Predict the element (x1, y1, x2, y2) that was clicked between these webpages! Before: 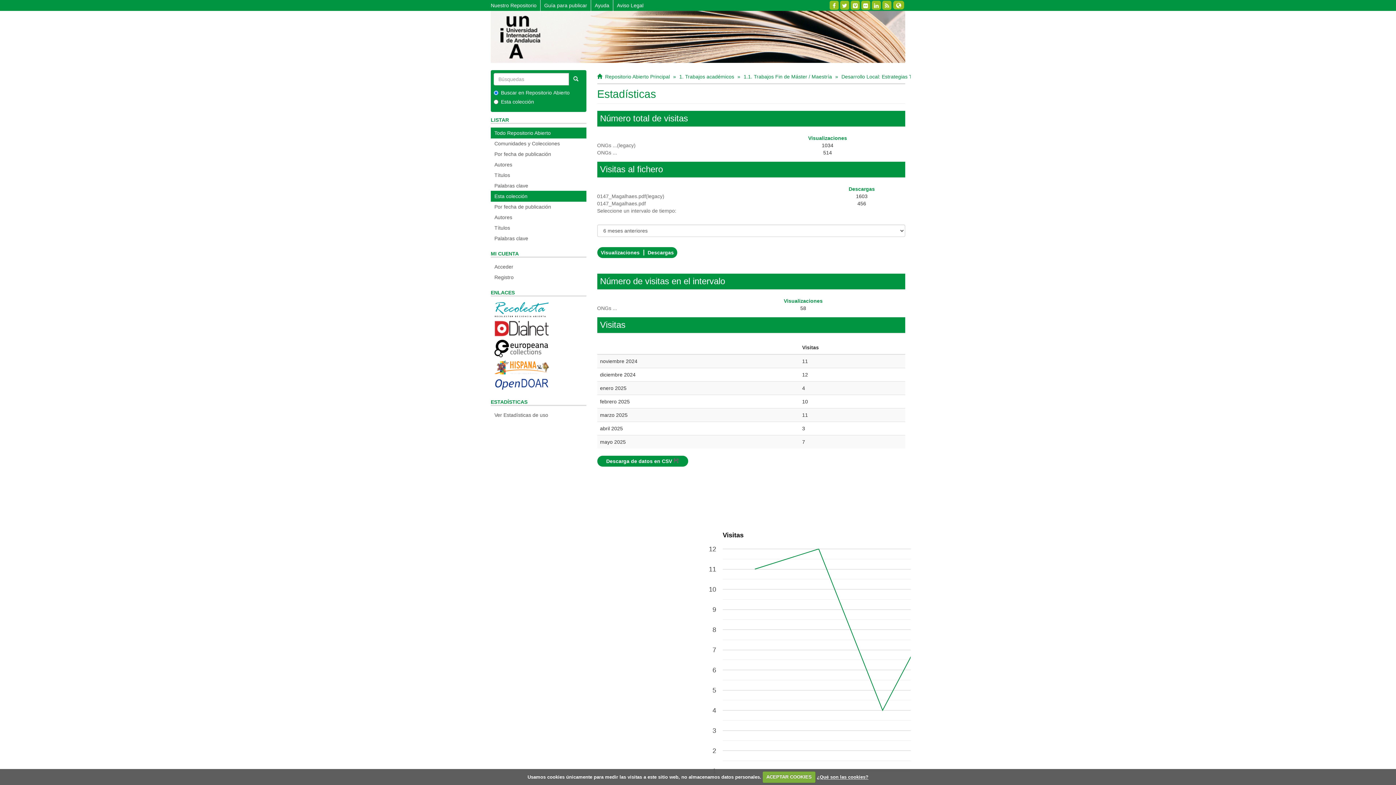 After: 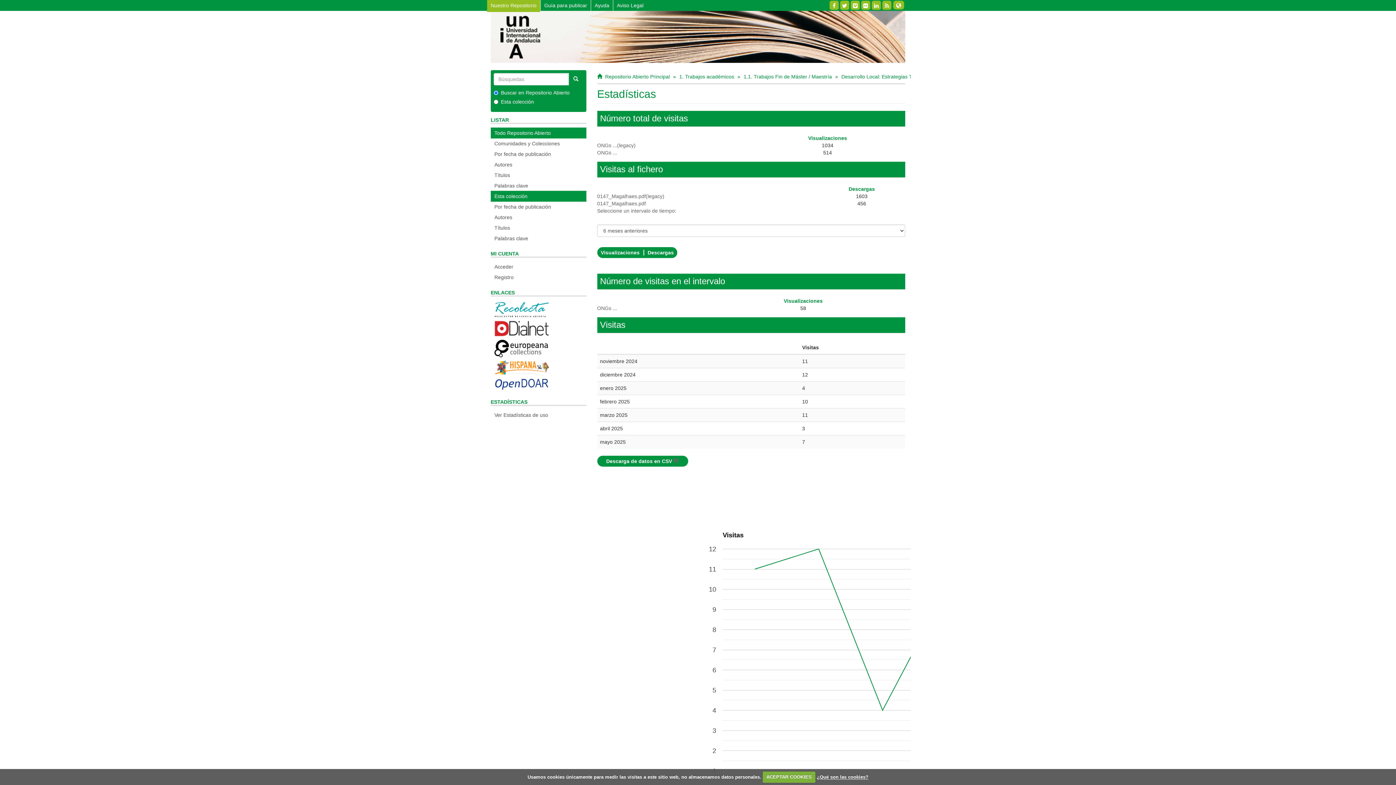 Action: label: Nuestro Repositorio bbox: (487, -1, 540, 12)